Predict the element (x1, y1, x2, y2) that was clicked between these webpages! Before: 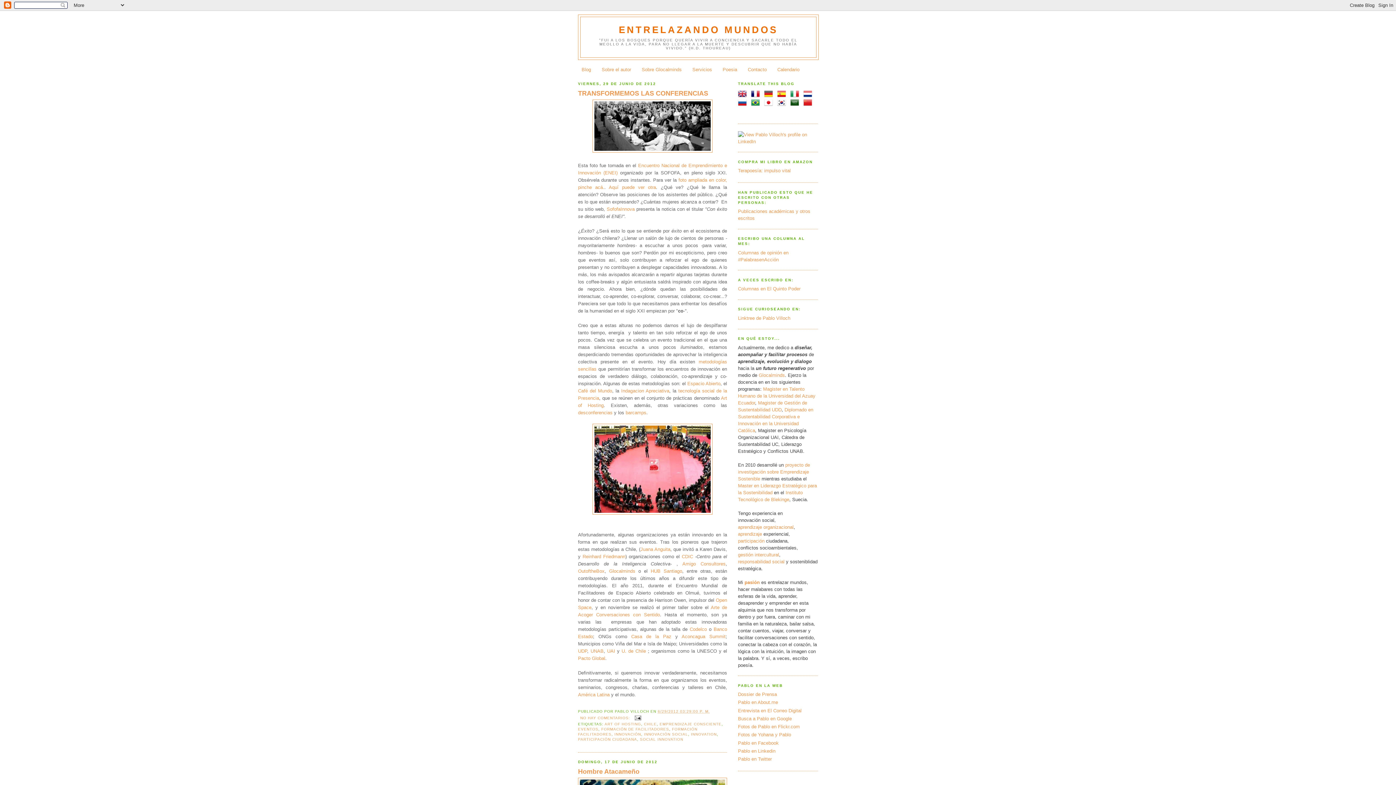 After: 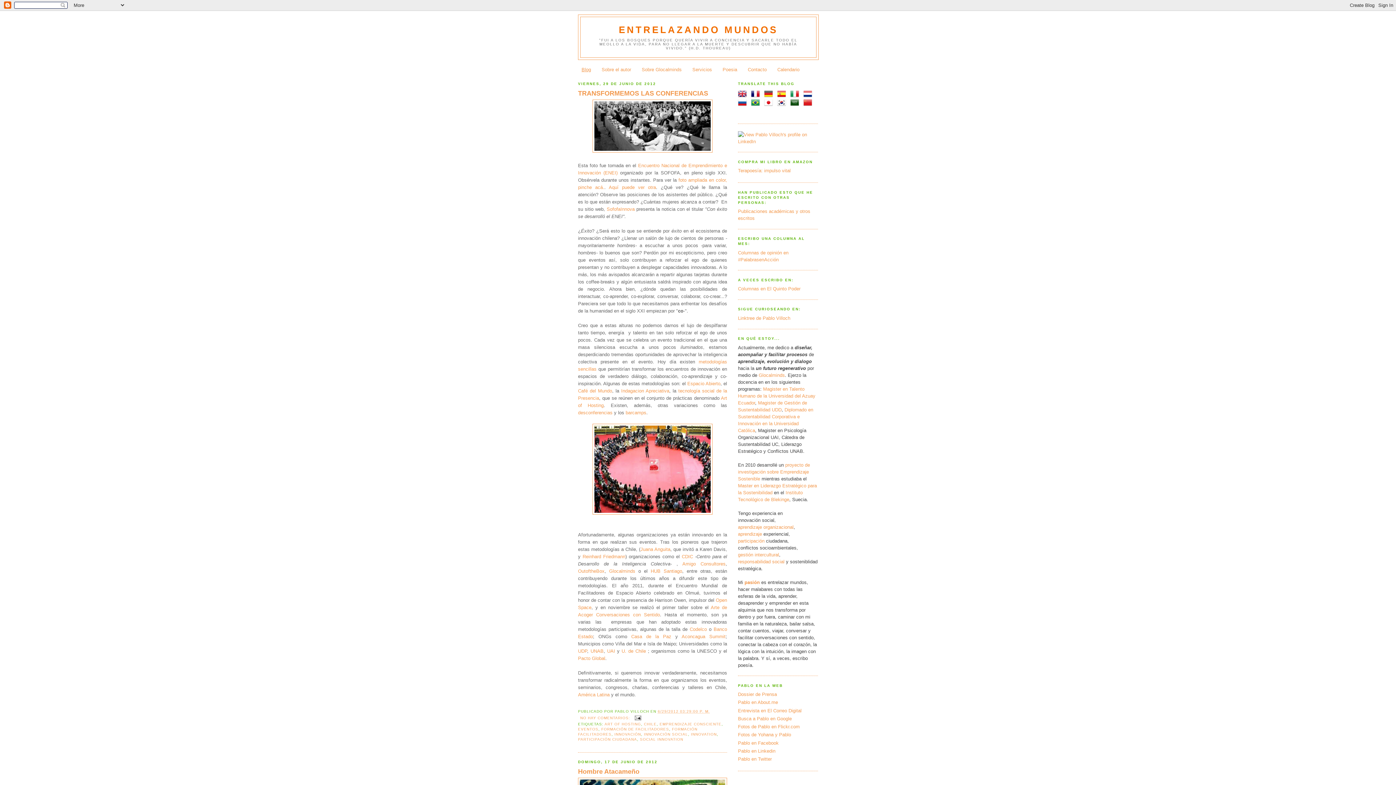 Action: label: Blog bbox: (581, 67, 591, 72)